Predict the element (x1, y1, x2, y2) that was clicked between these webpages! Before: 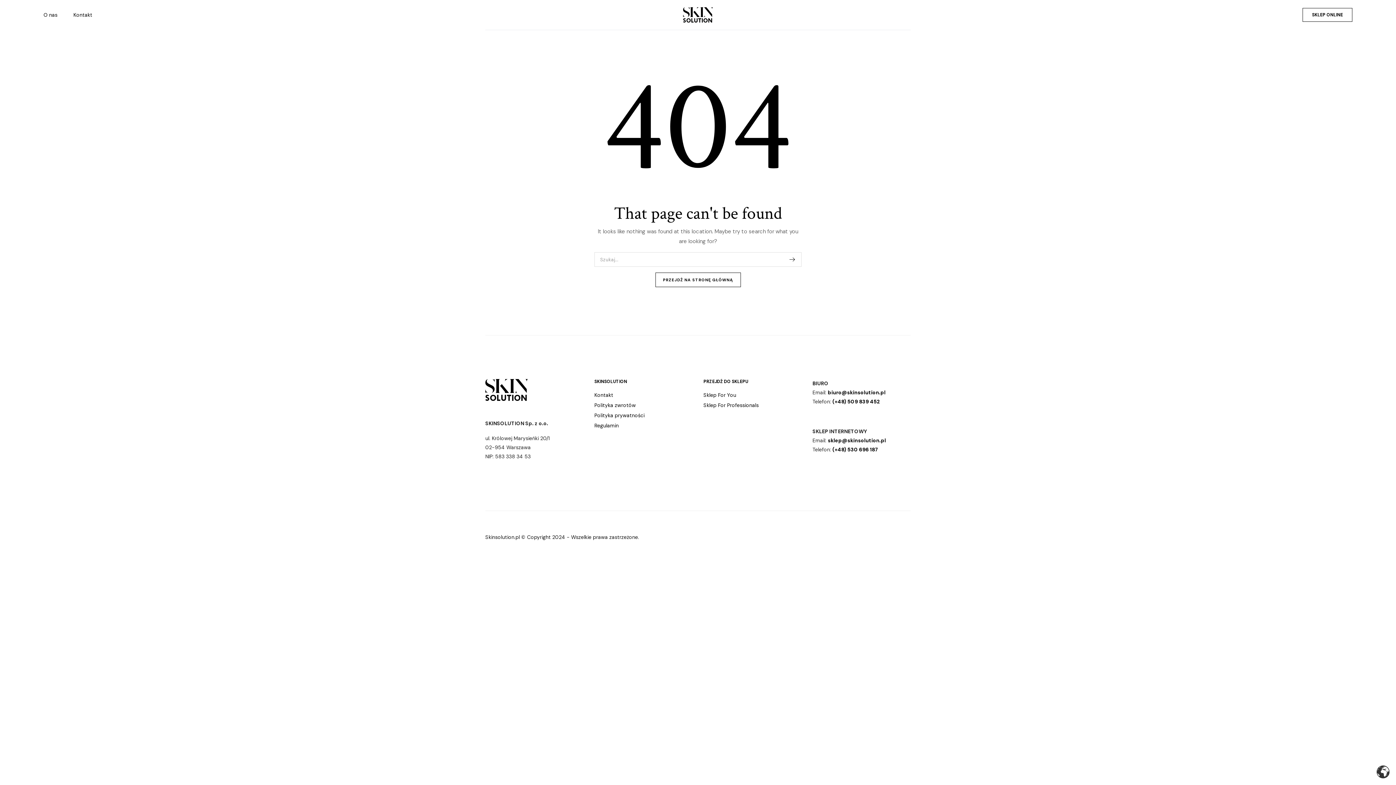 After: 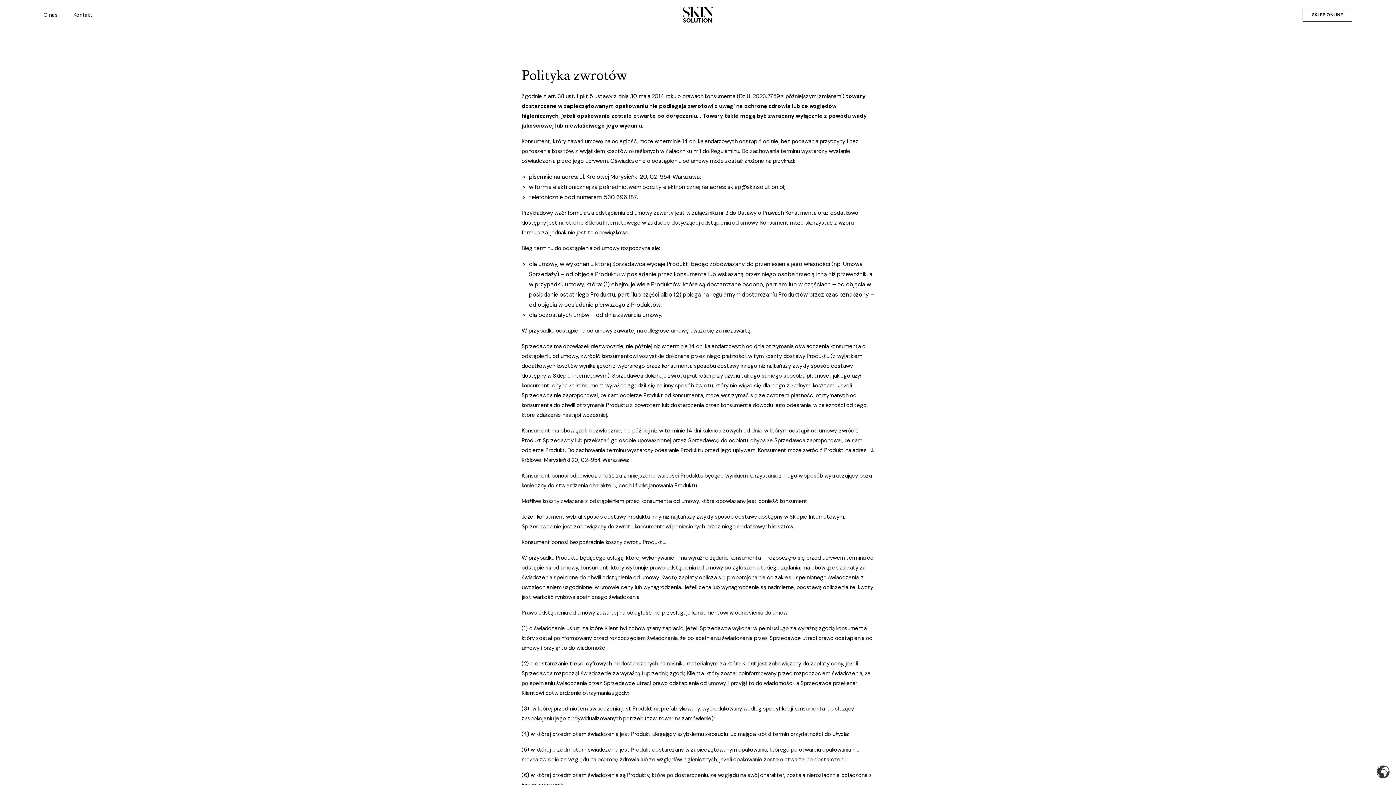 Action: label: Polityka zwrotów bbox: (594, 402, 636, 408)